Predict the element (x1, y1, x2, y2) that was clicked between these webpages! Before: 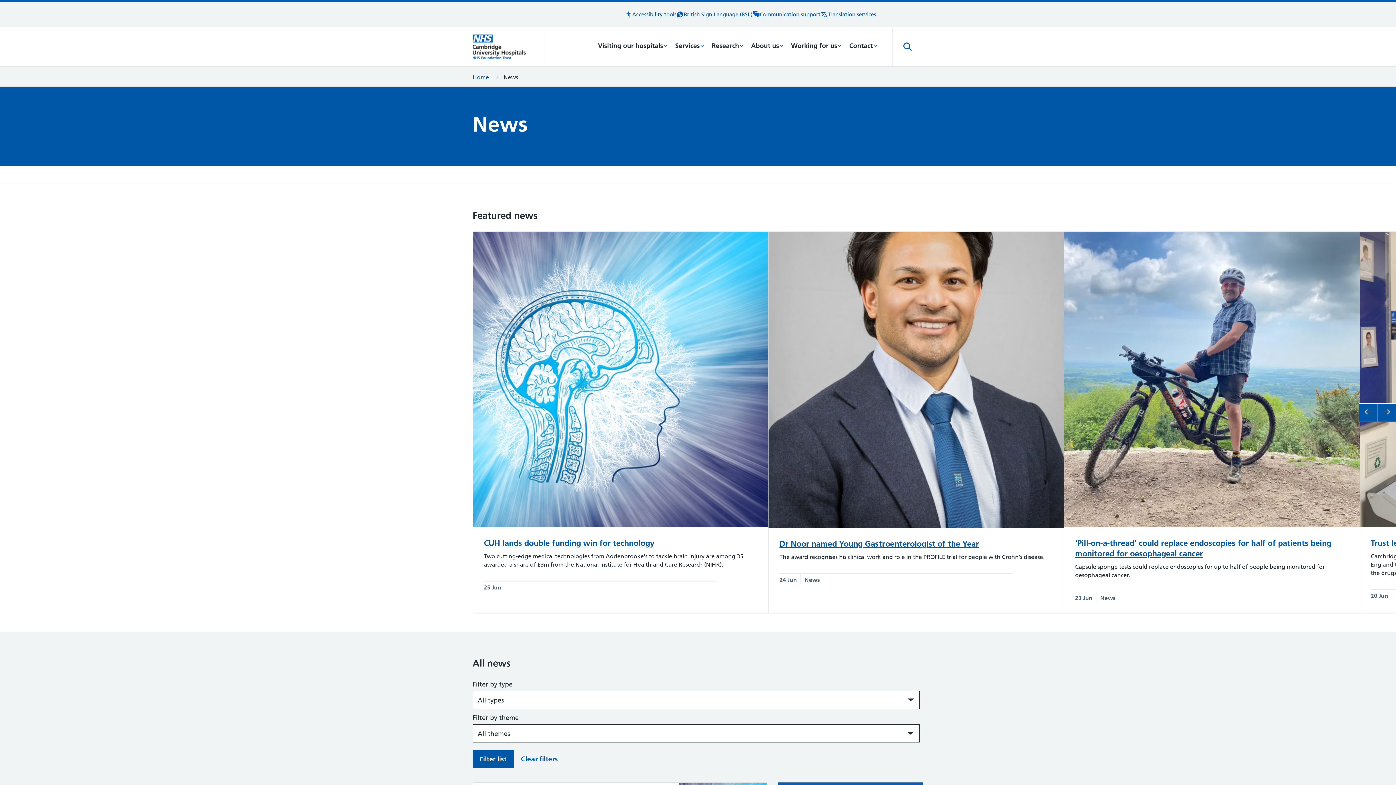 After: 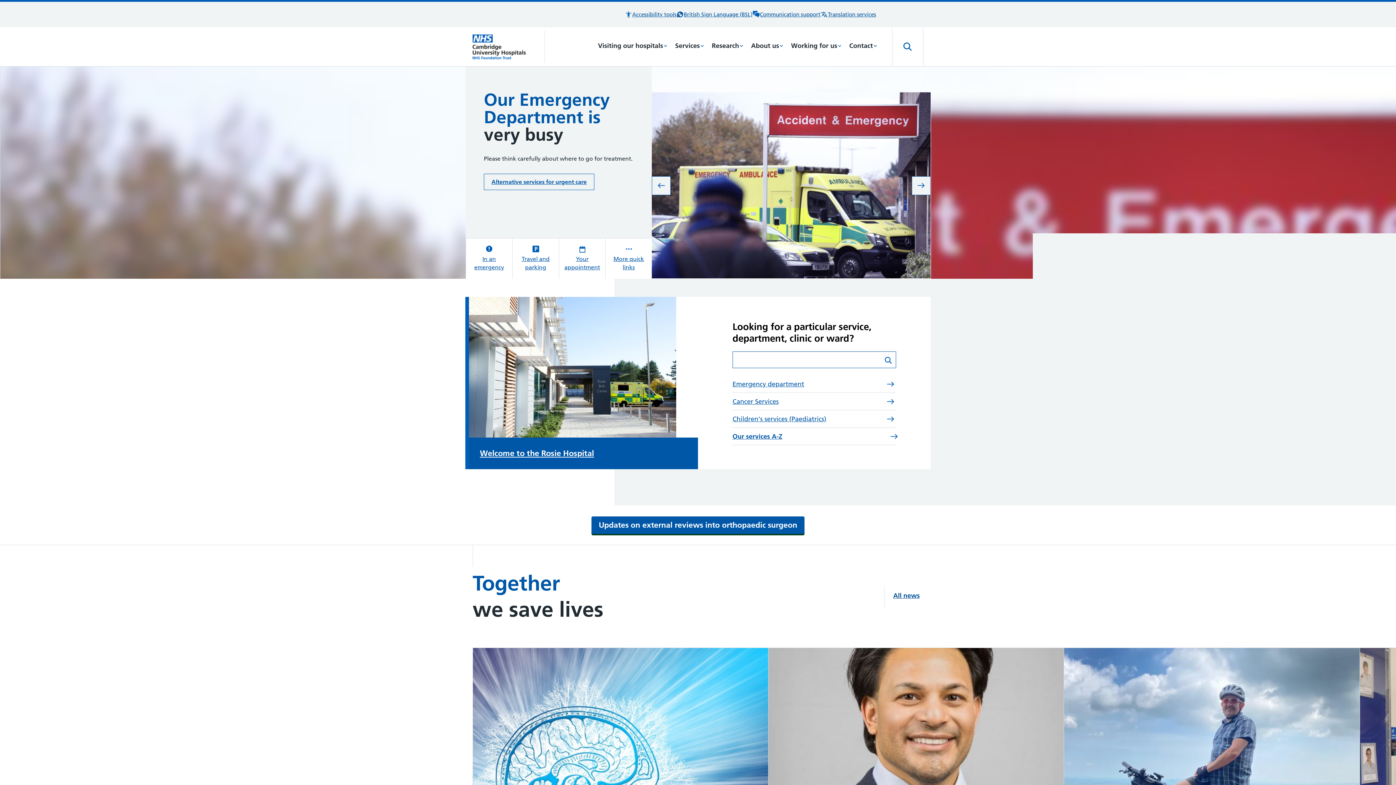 Action: label: Home bbox: (472, 73, 489, 80)